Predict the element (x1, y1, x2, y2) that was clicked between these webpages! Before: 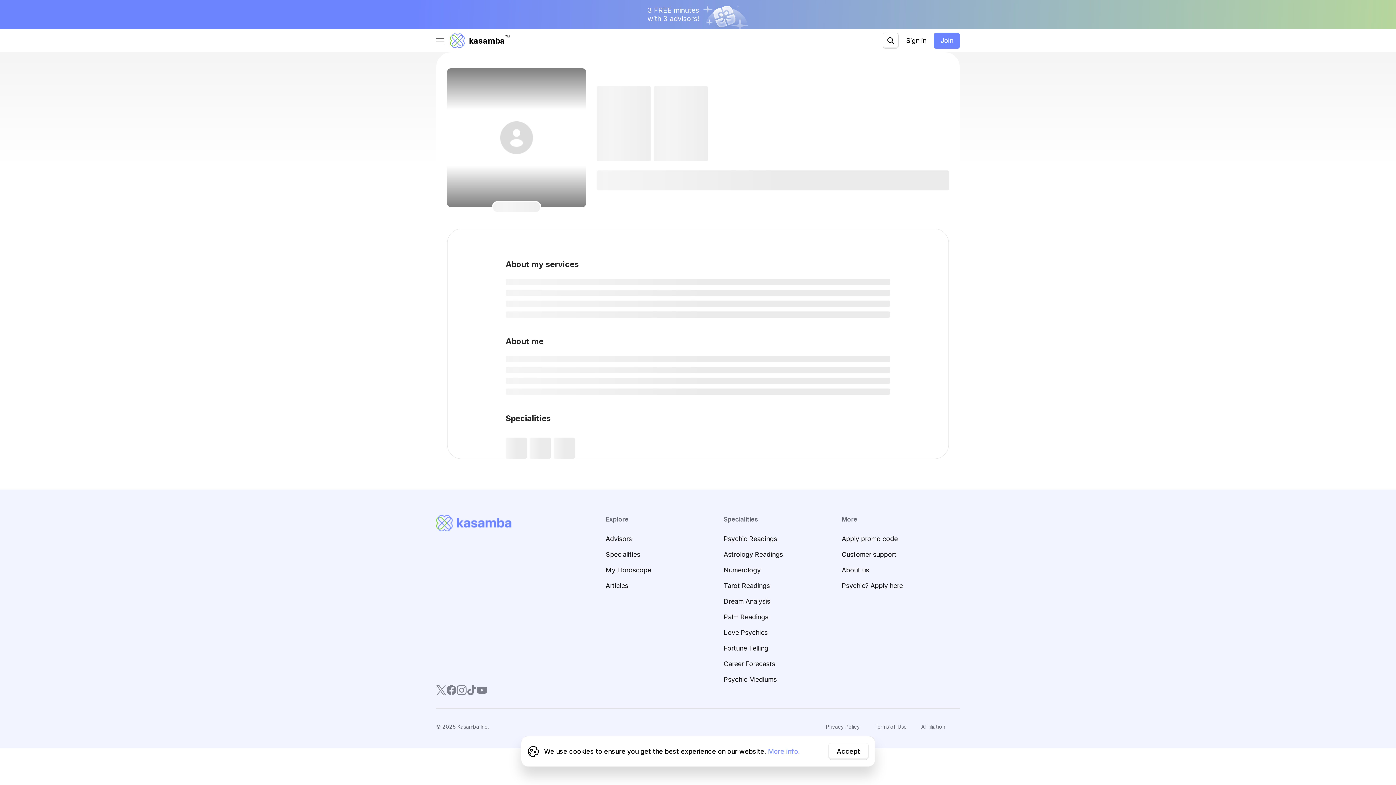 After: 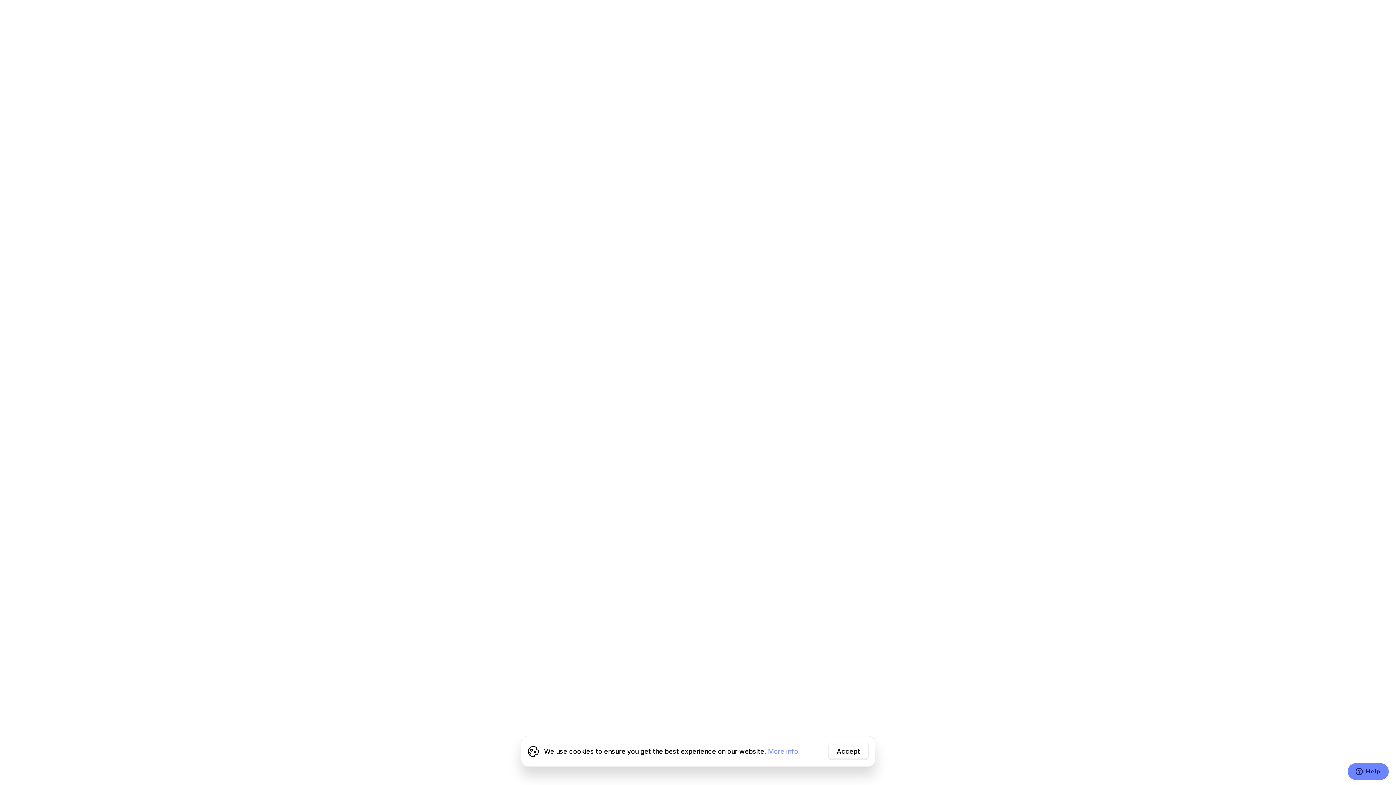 Action: label: Specialities bbox: (605, 543, 723, 559)